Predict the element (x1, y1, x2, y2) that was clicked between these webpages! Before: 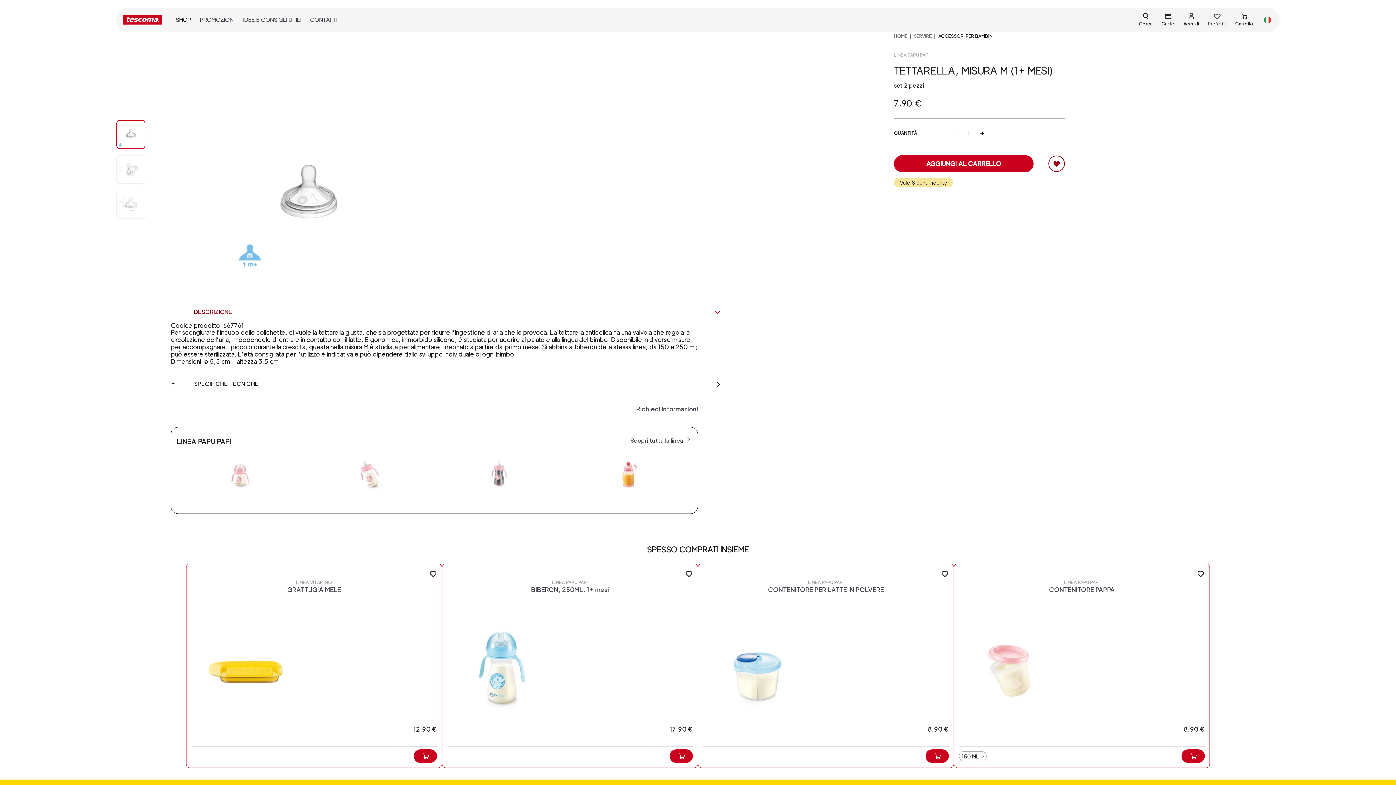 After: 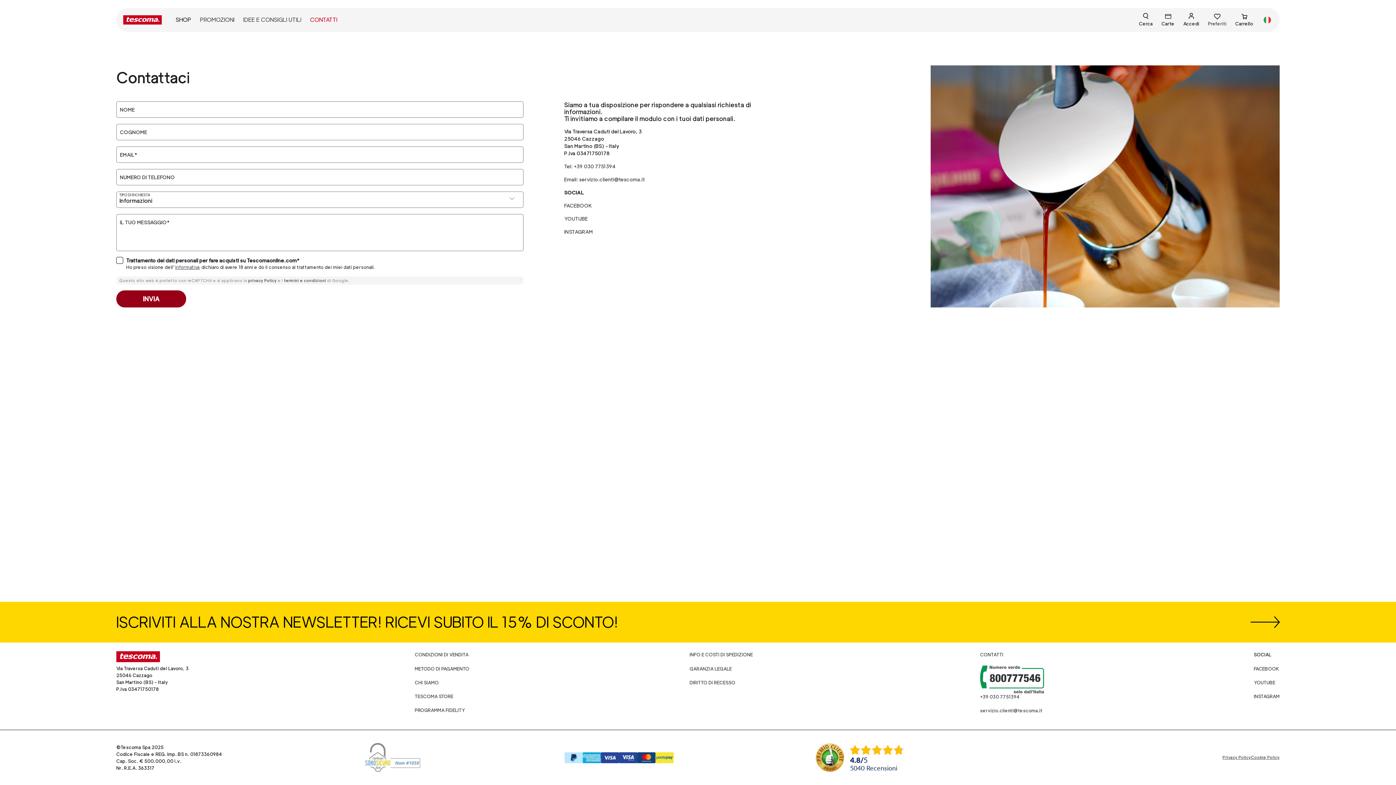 Action: bbox: (310, 16, 337, 23) label: CONTATTI